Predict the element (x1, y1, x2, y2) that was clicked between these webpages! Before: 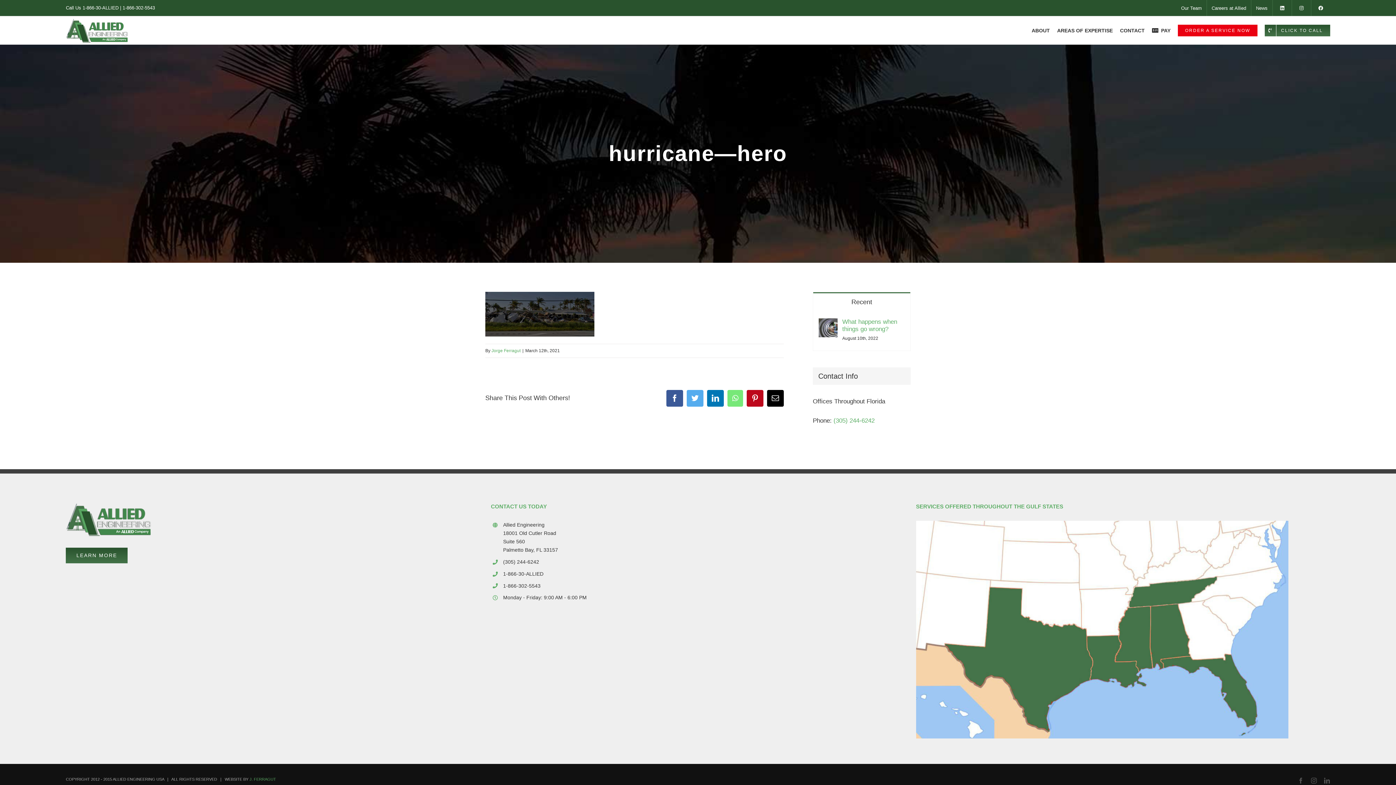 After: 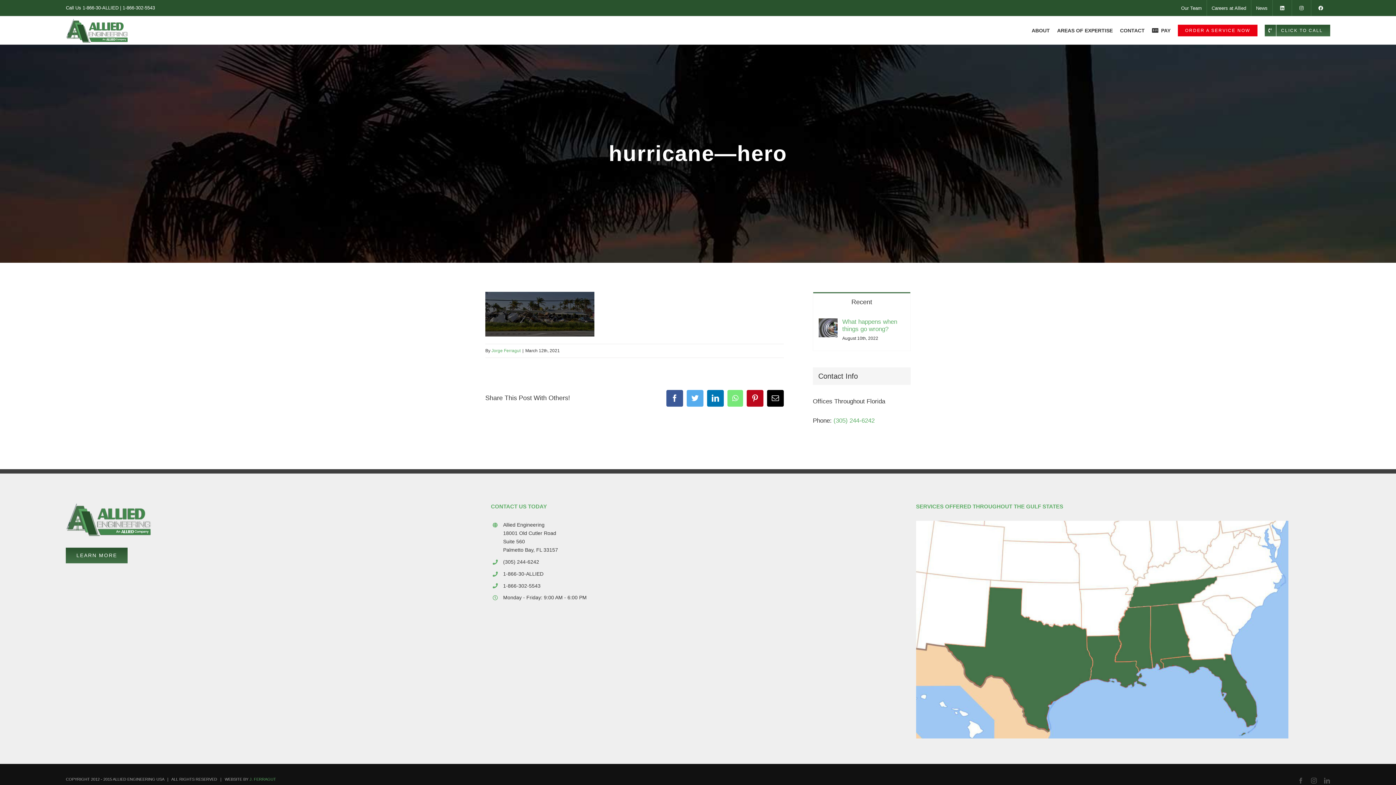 Action: bbox: (1292, 0, 1311, 16)